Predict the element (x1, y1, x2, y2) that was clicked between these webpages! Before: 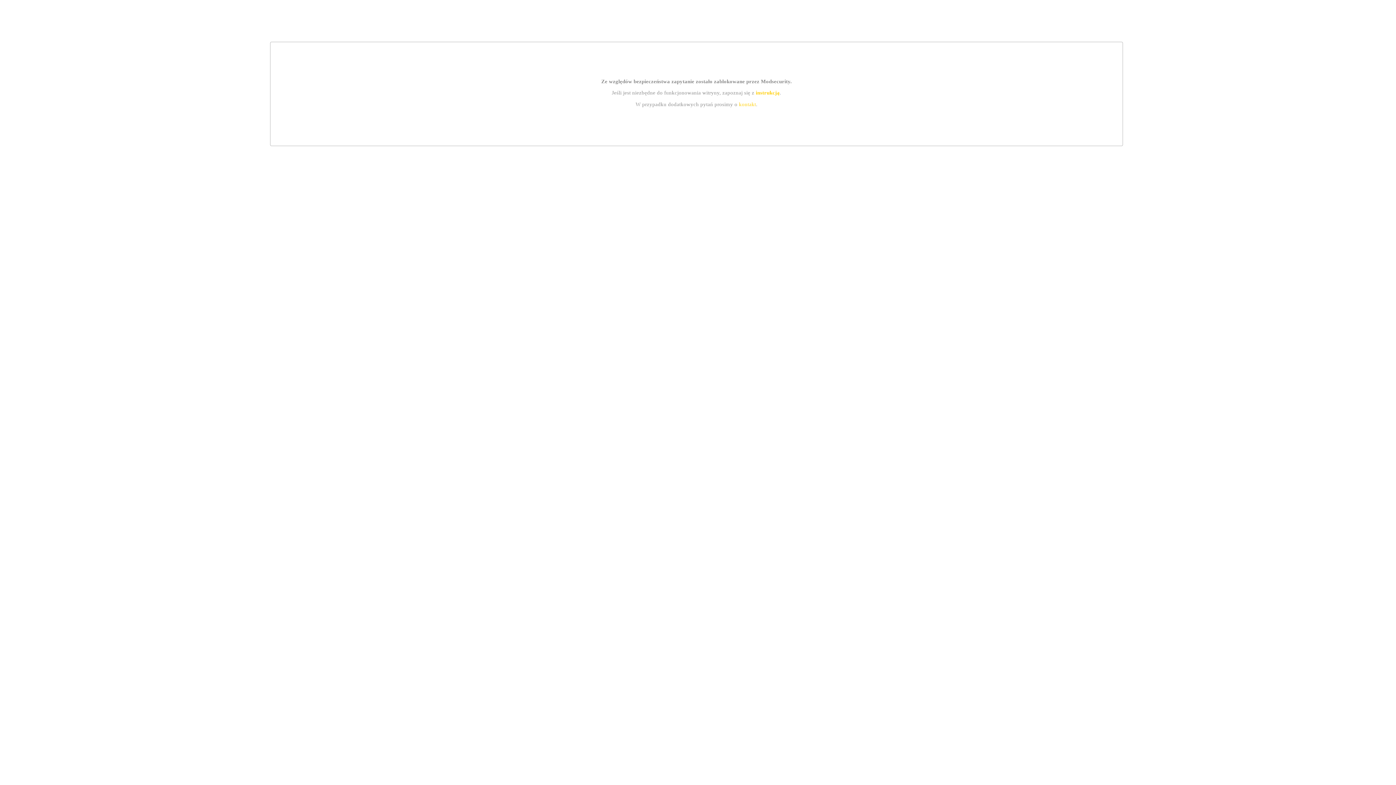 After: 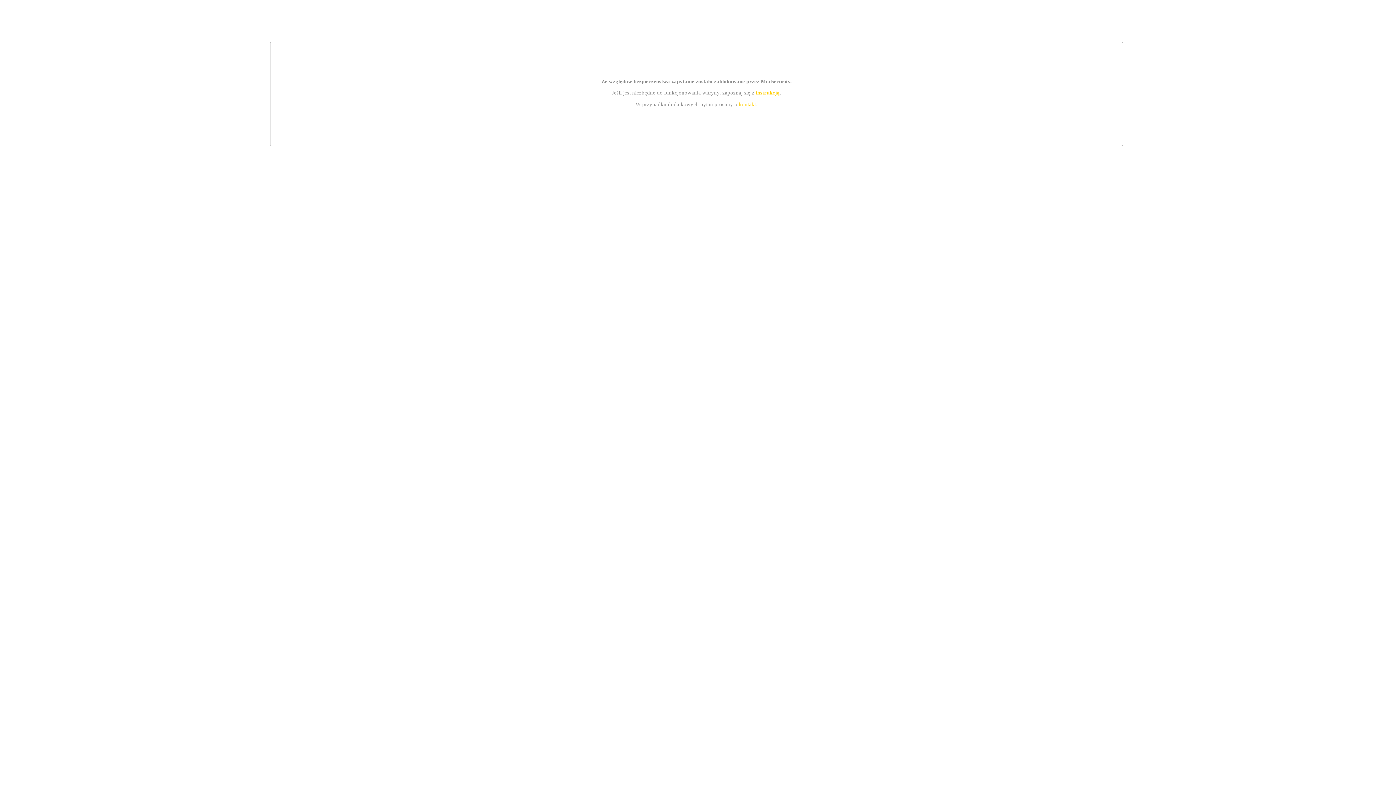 Action: label: kontakt bbox: (739, 101, 756, 107)